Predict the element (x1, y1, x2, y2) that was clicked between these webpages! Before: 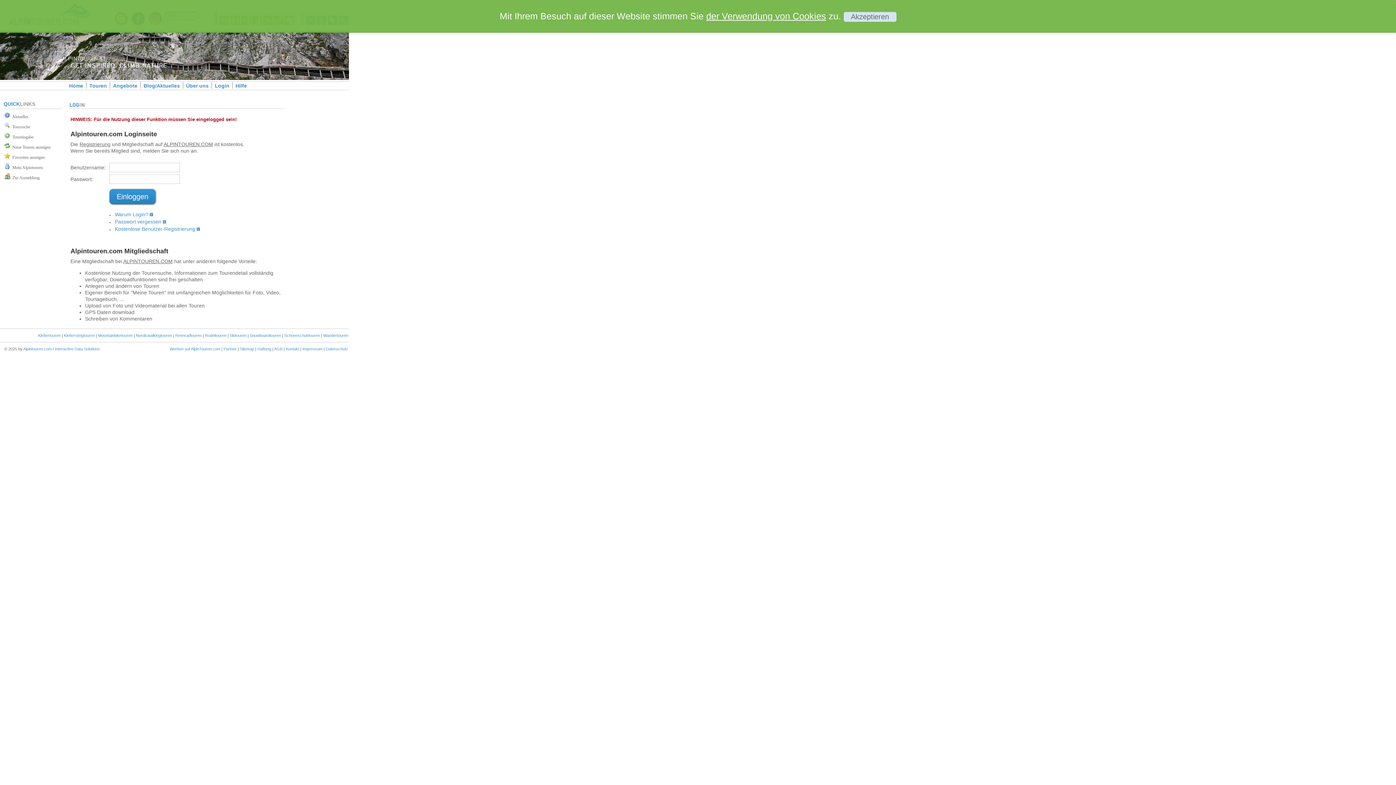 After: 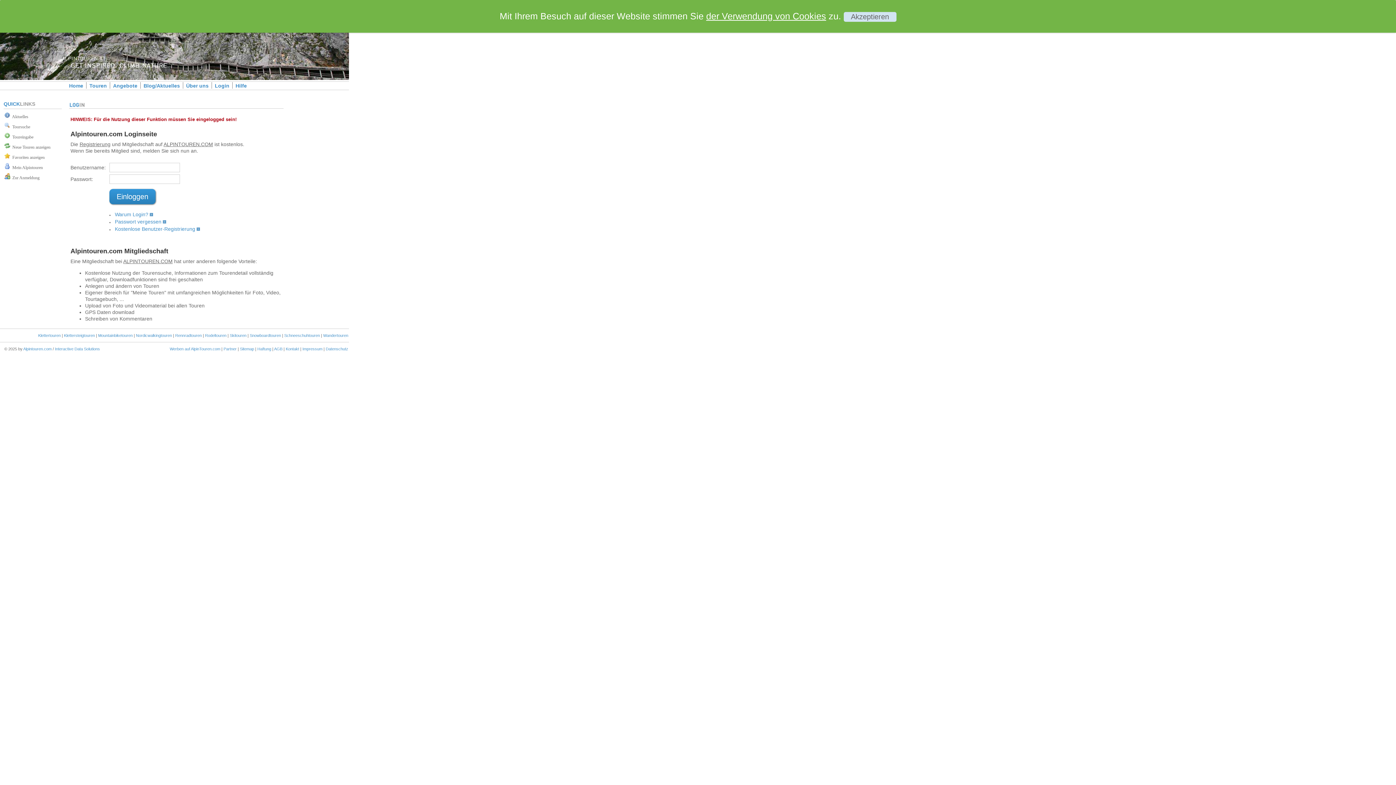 Action: bbox: (706, 10, 826, 21) label: der Verwendung von Cookies